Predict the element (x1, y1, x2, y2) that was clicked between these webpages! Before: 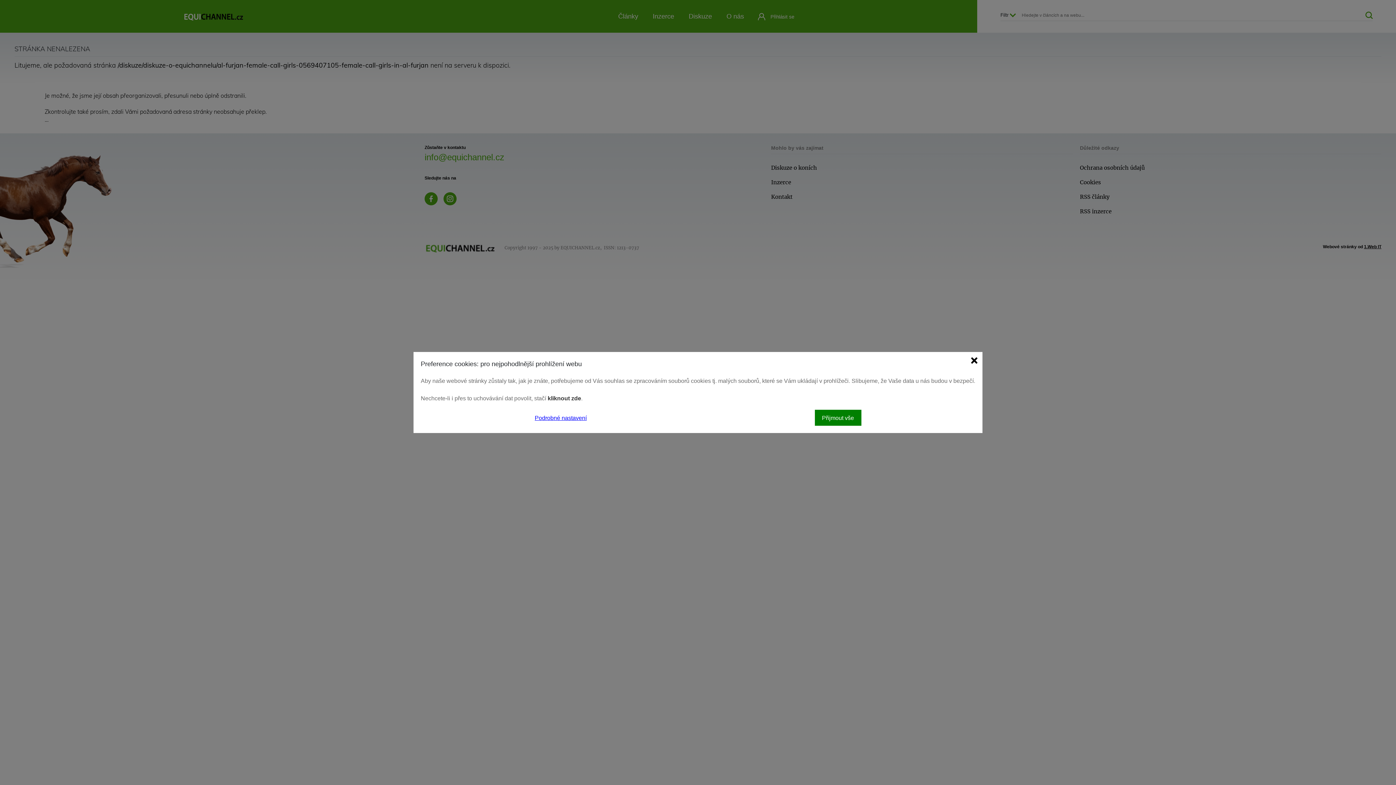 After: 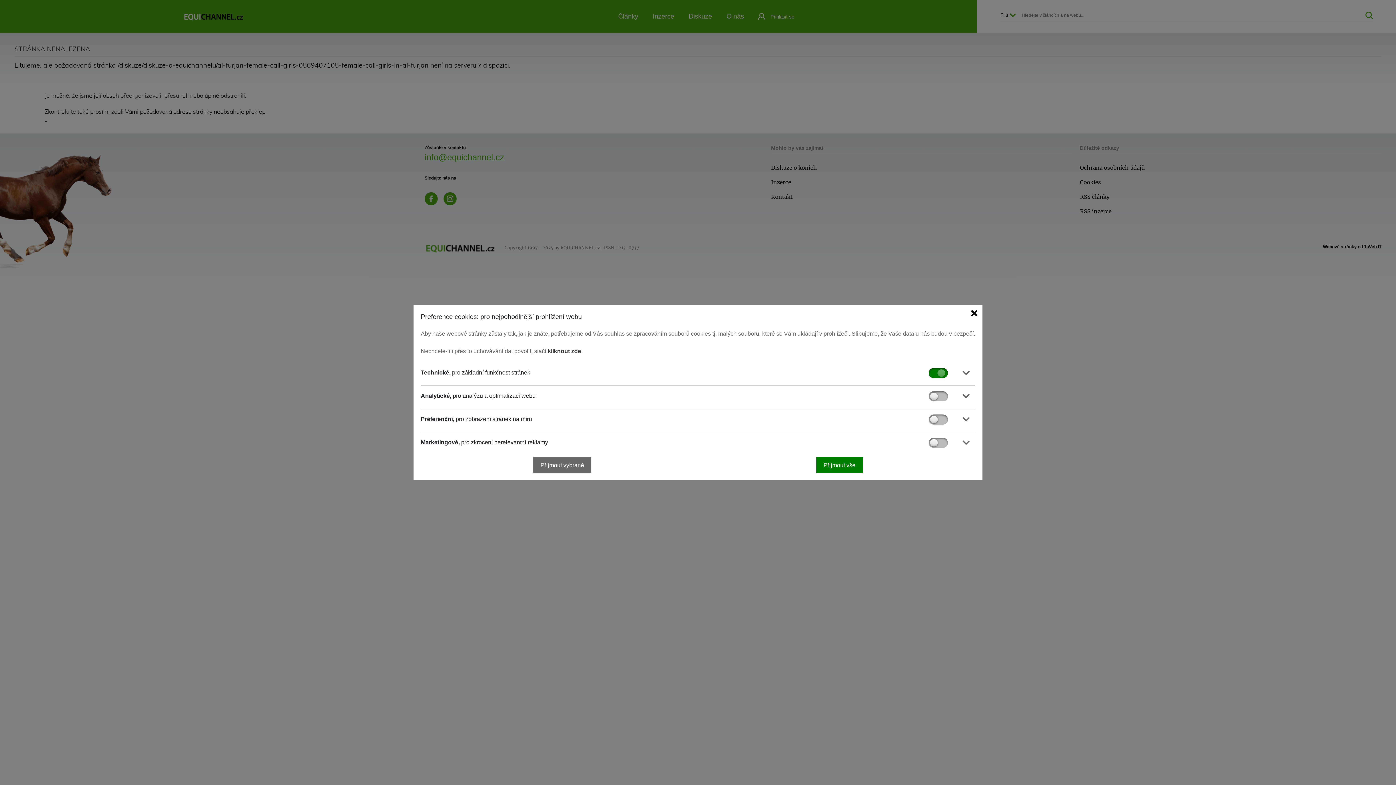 Action: label: Podrobné nastavení bbox: (534, 413, 586, 422)